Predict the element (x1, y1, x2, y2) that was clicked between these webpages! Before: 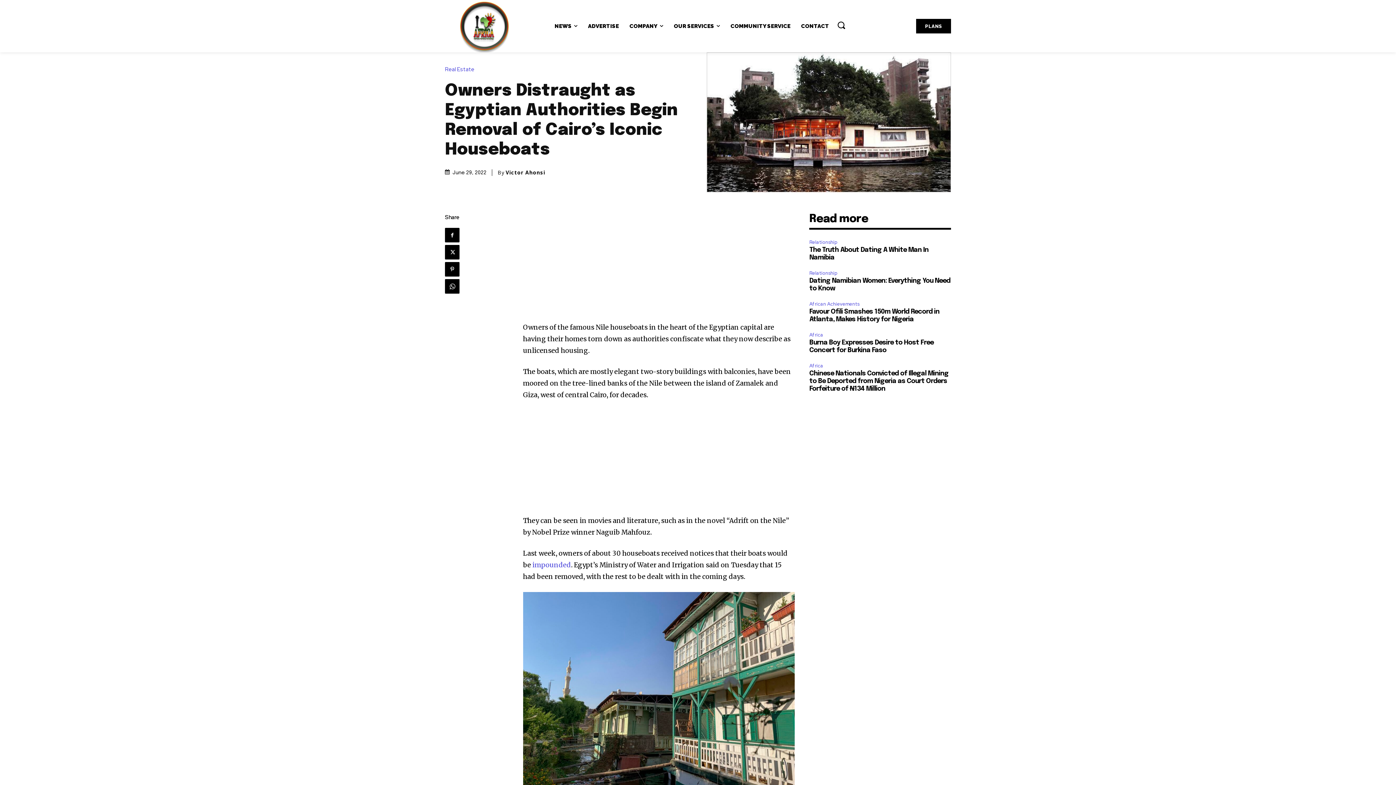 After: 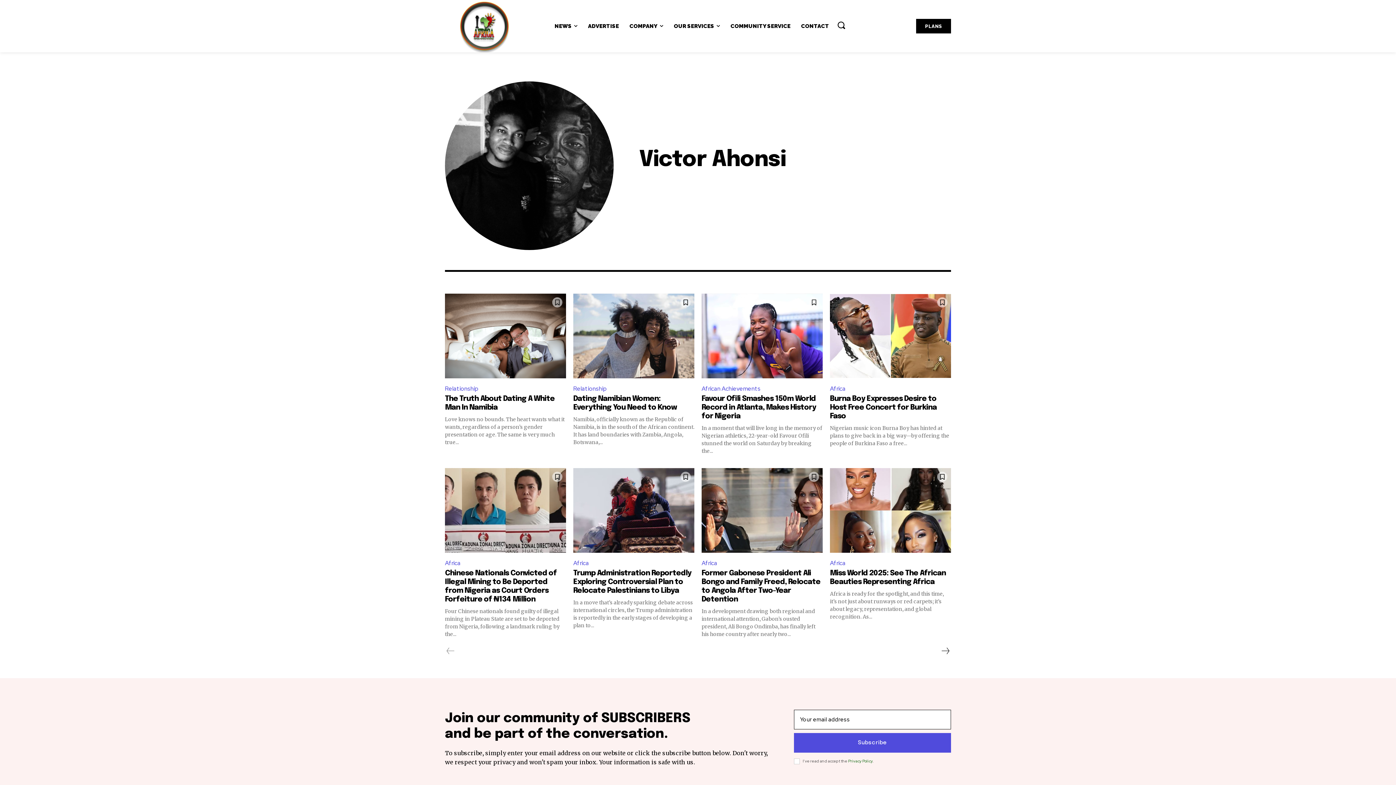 Action: bbox: (505, 169, 545, 176) label: Victor Ahonsi